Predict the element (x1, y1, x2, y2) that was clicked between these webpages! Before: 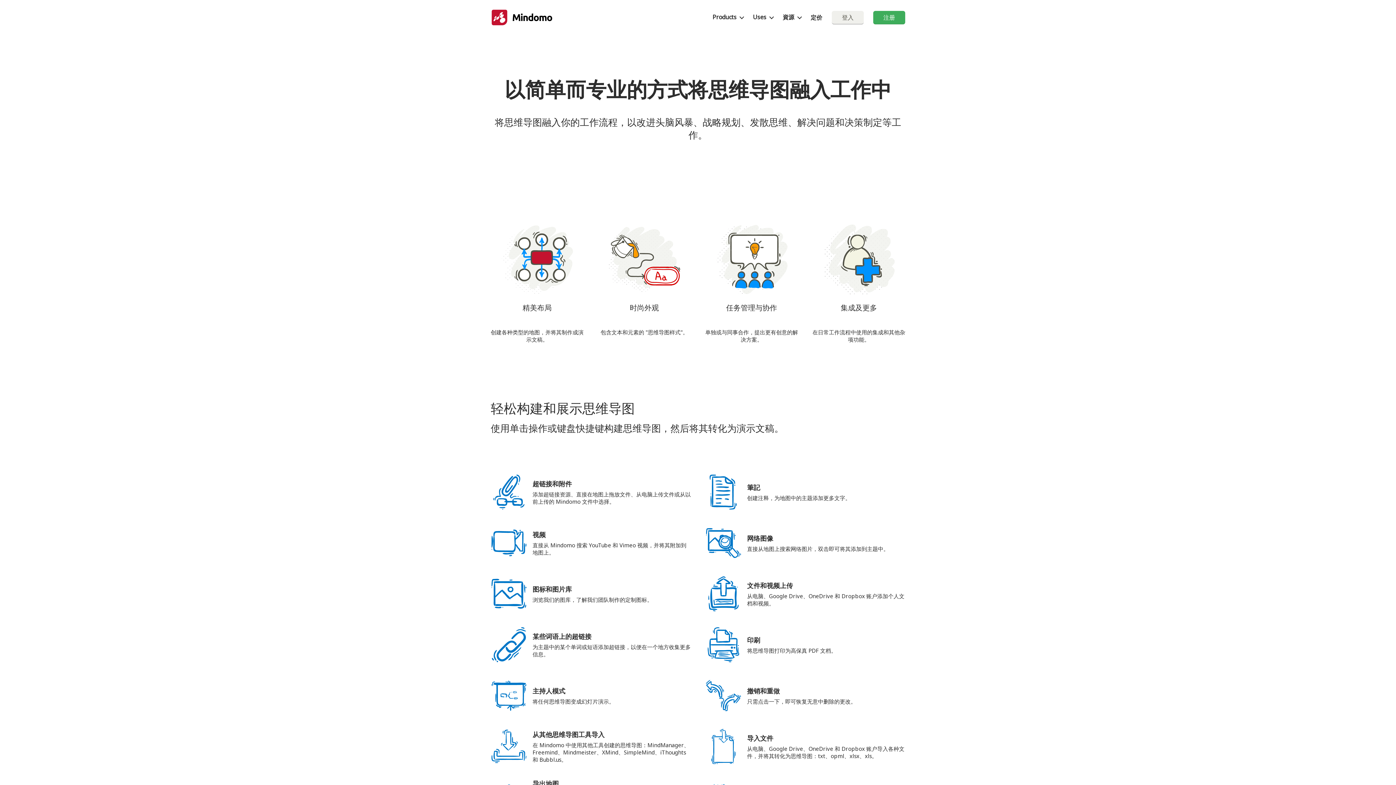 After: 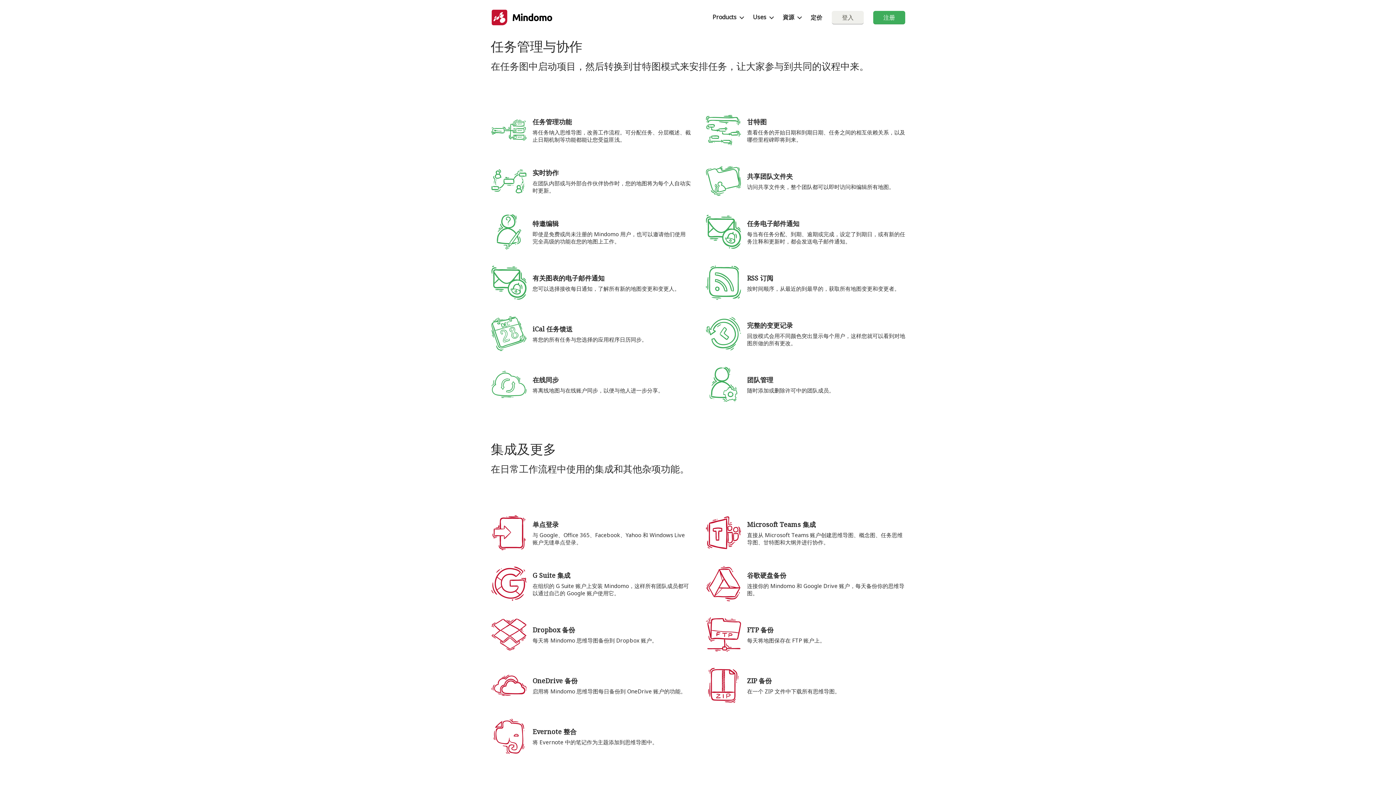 Action: bbox: (698, 216, 805, 369) label: 任务管理与协作

单独或与同事合作，提出更有创意的解决方案。